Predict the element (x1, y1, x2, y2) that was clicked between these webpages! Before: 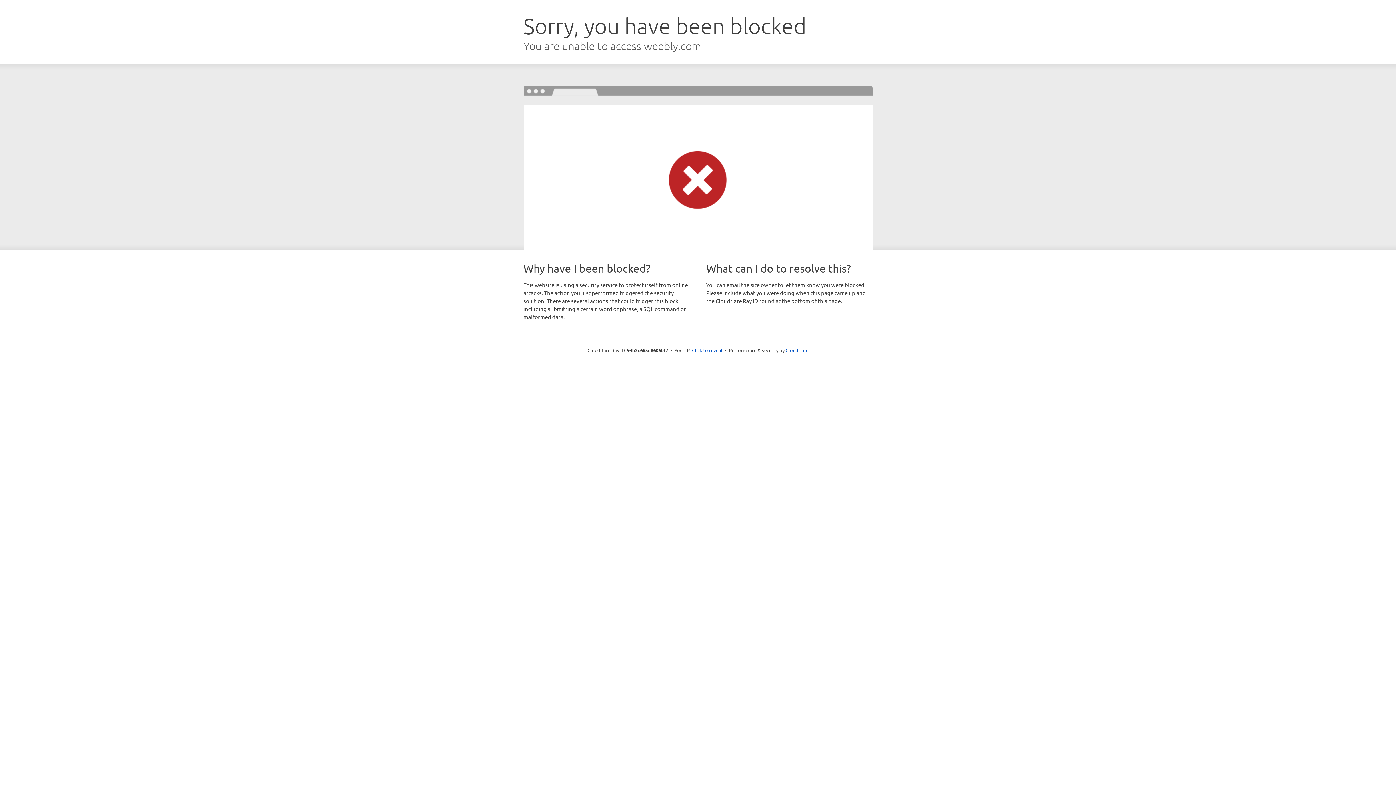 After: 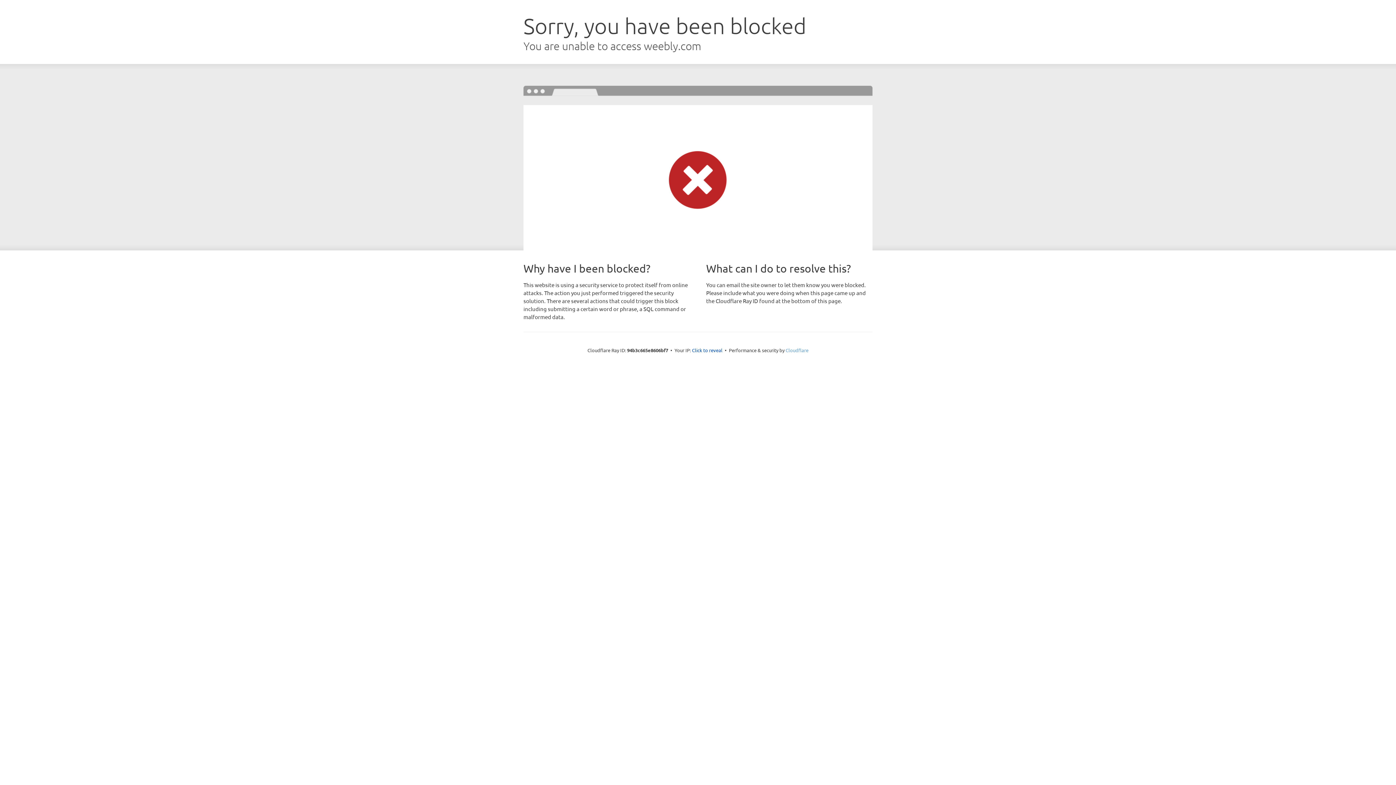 Action: label: Cloudflare bbox: (785, 347, 808, 353)